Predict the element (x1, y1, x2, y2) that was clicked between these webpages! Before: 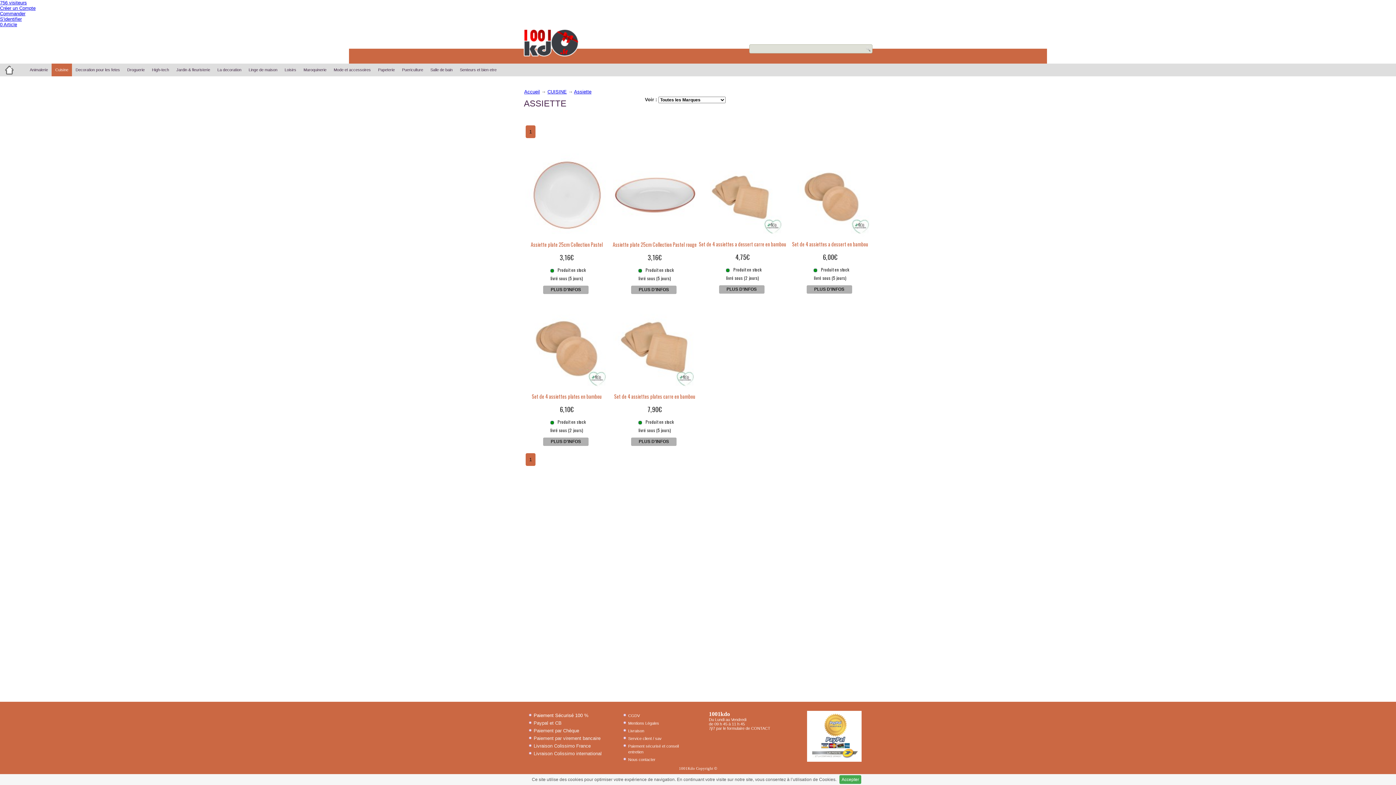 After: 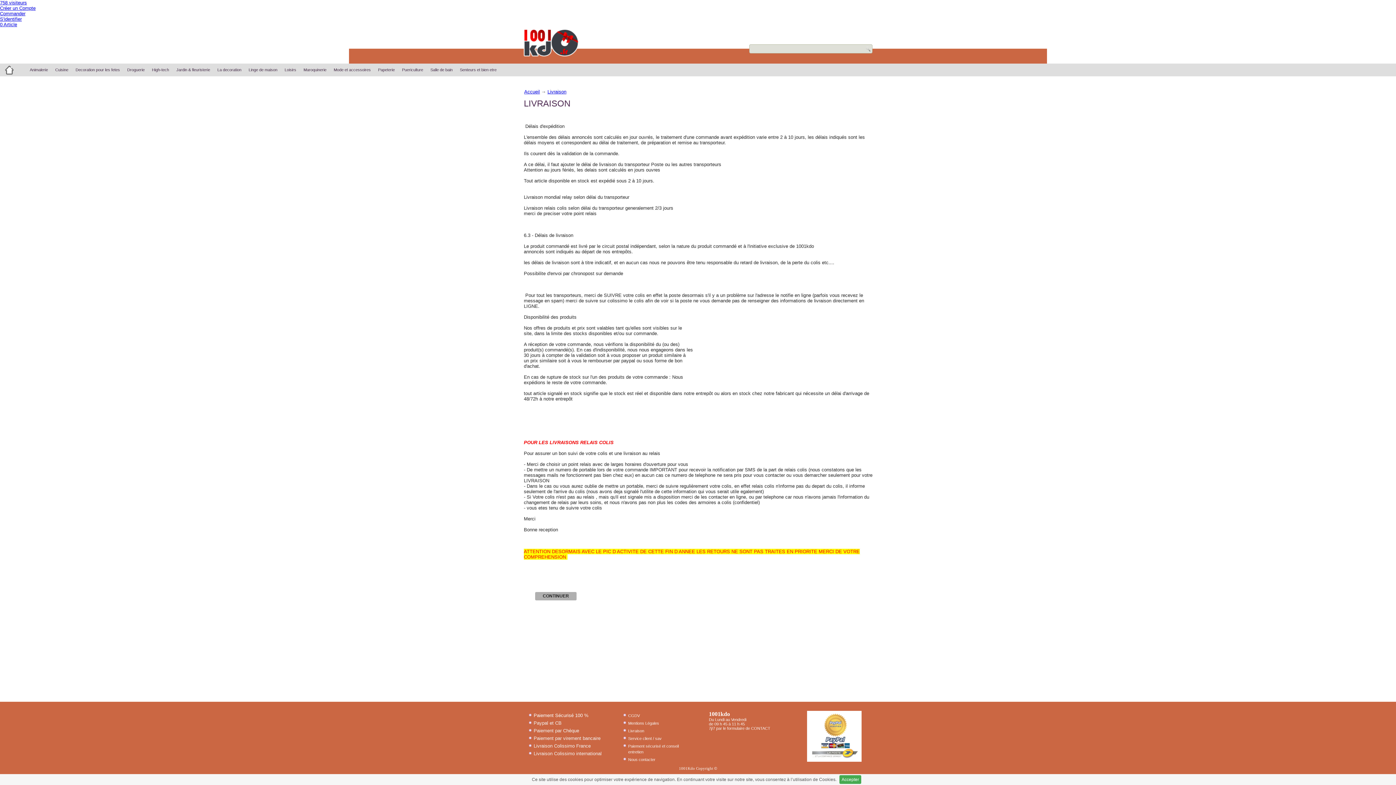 Action: label: Livraison bbox: (628, 729, 644, 733)